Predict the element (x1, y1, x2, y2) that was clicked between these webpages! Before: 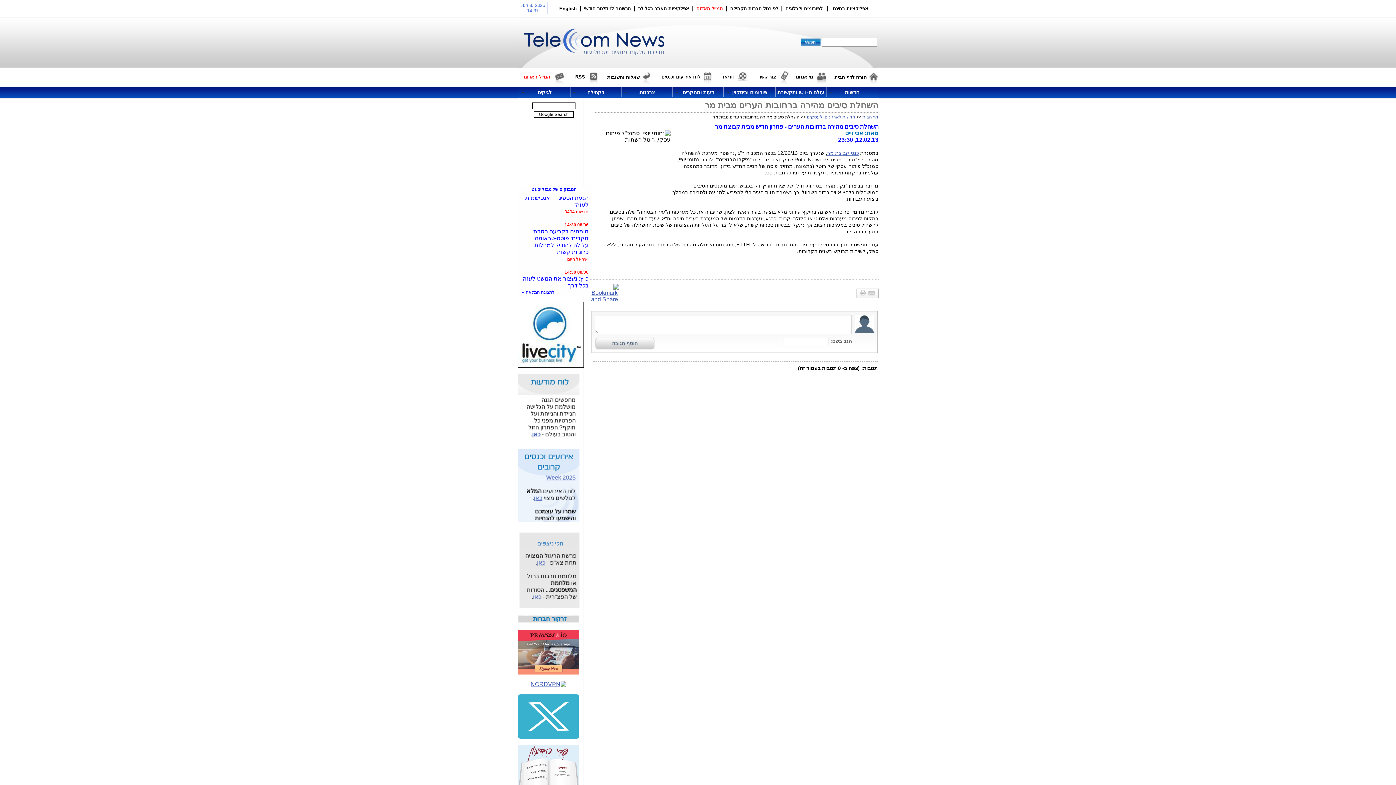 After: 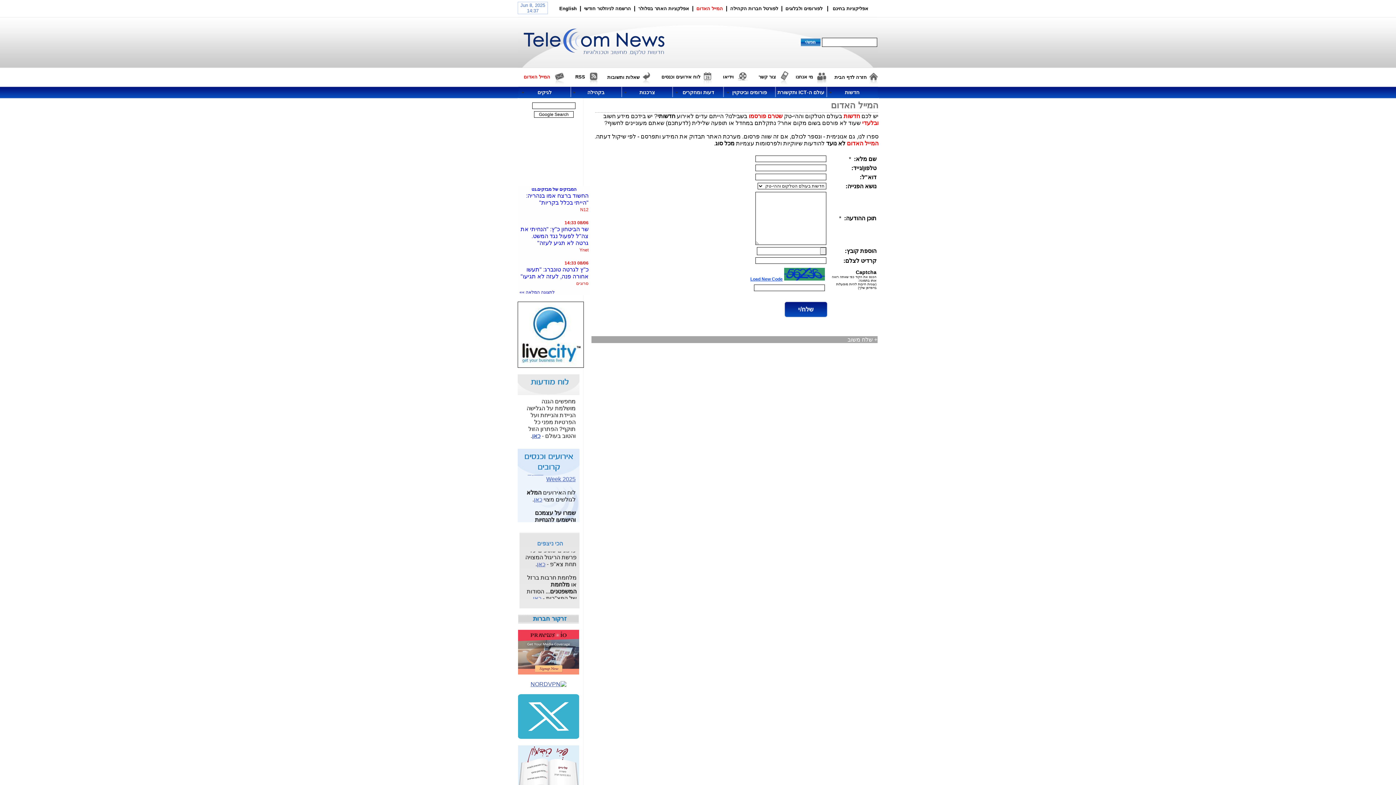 Action: label: המייל האדום bbox: (523, 74, 550, 79)